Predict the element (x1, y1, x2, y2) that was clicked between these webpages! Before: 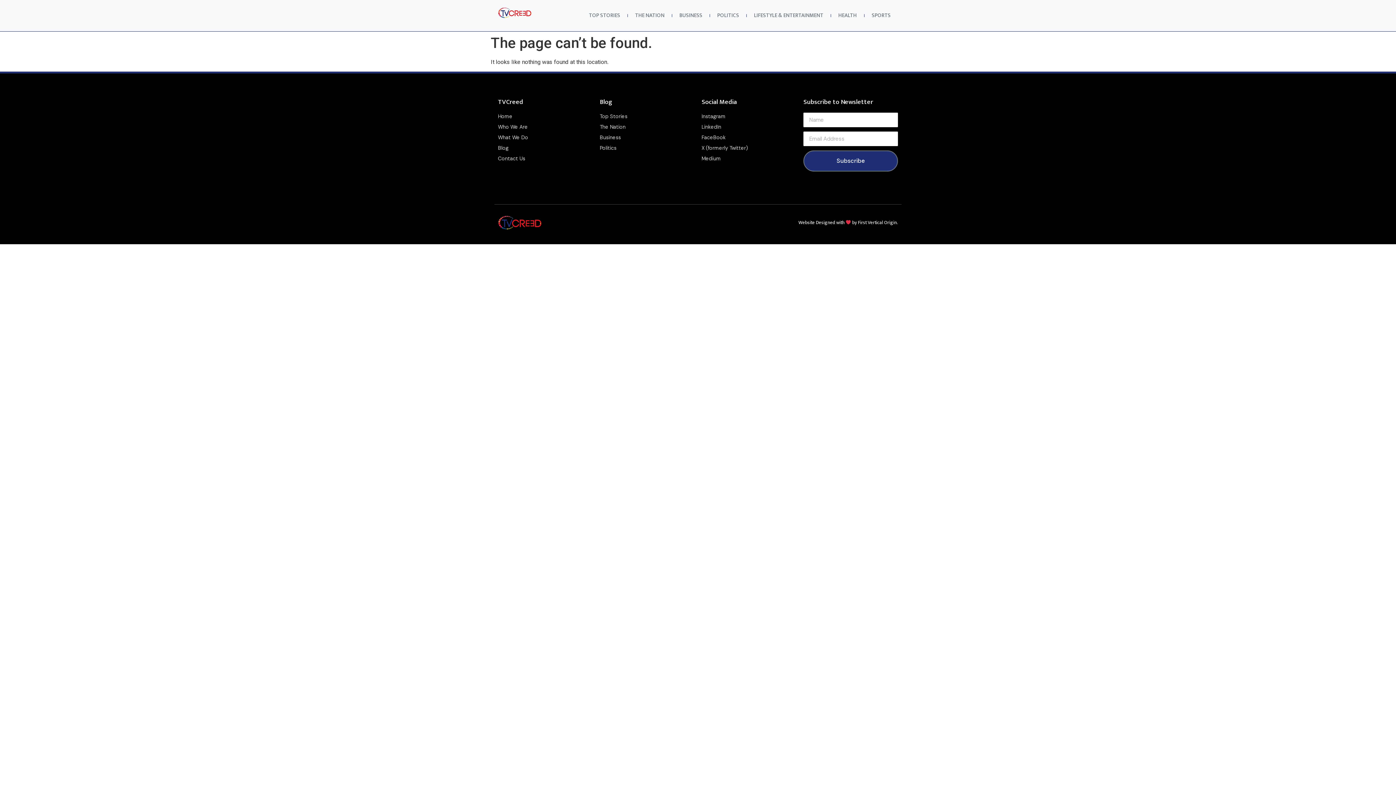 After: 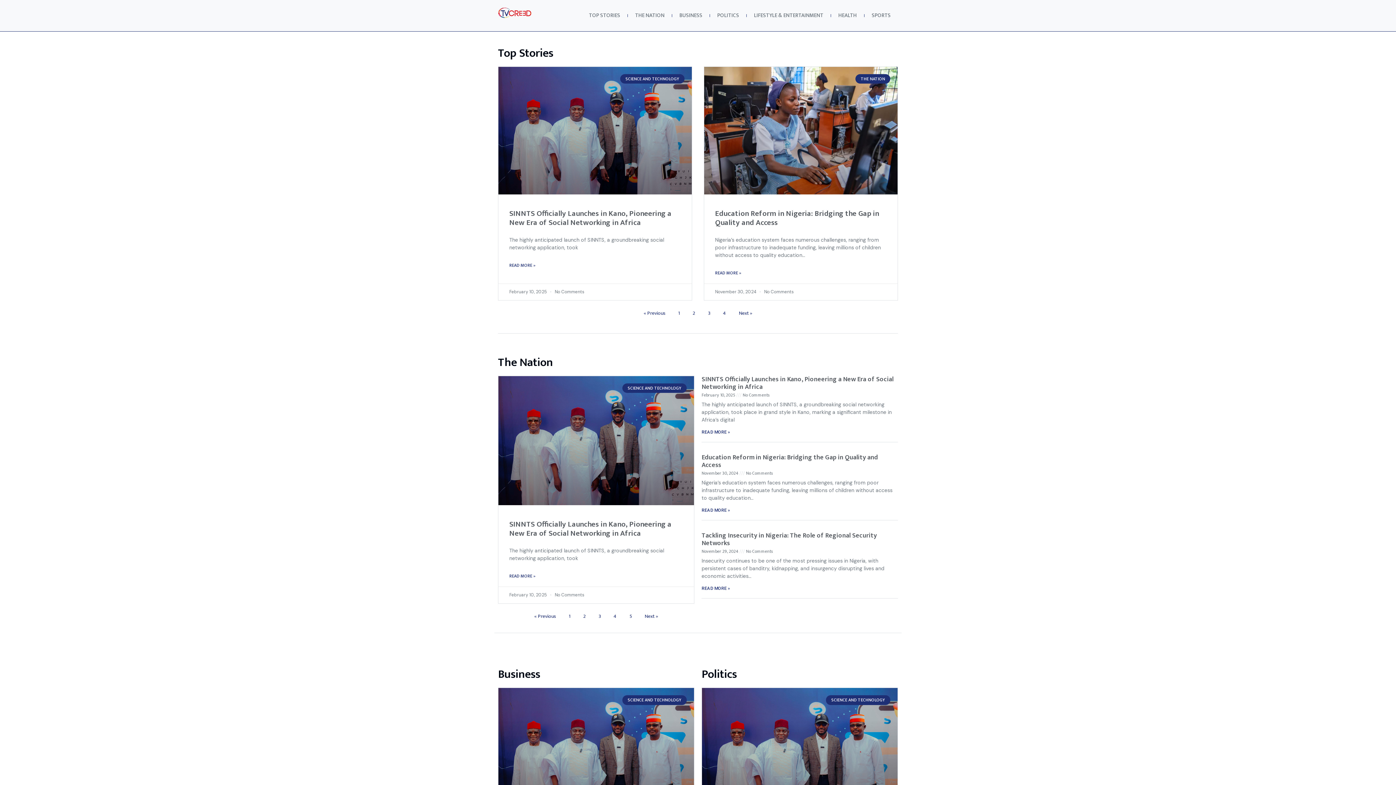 Action: bbox: (498, 7, 531, 18)